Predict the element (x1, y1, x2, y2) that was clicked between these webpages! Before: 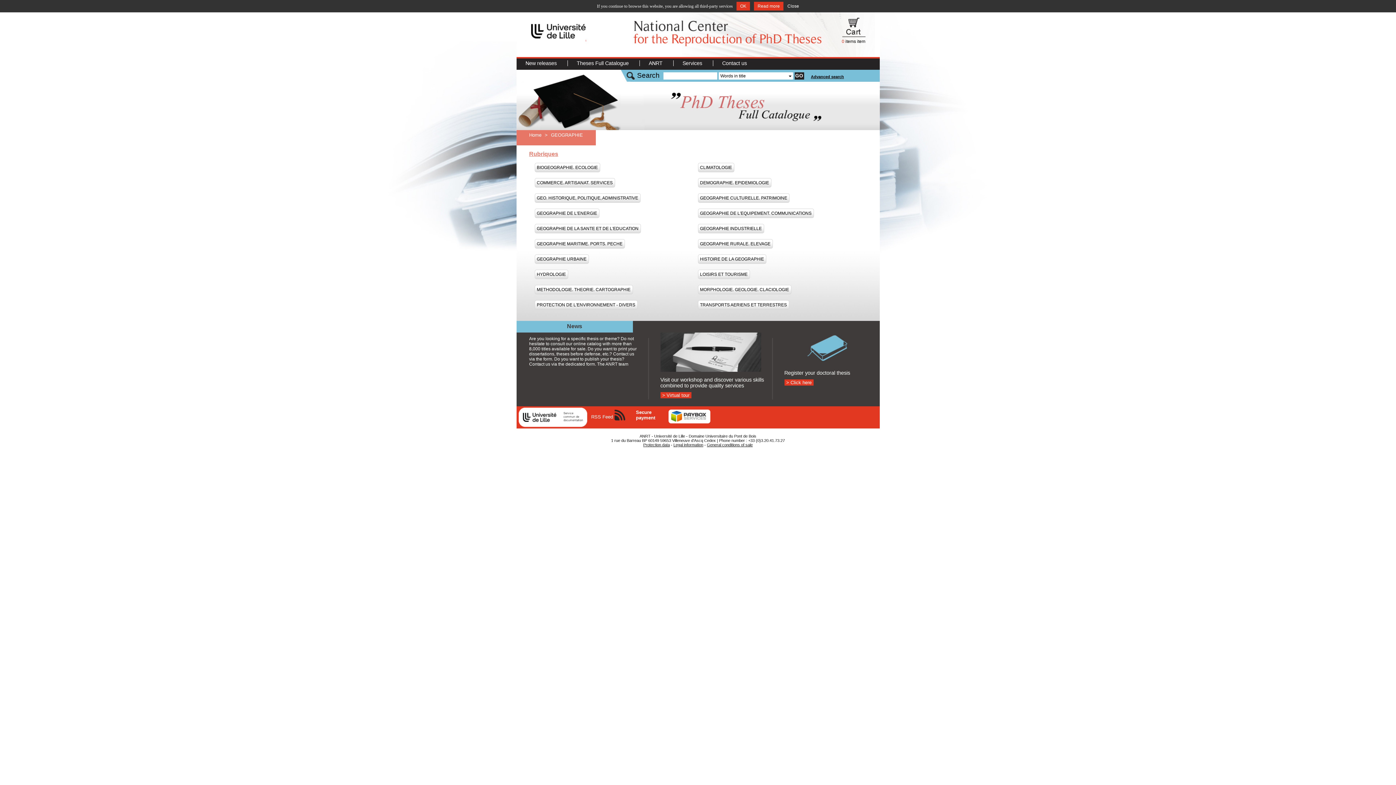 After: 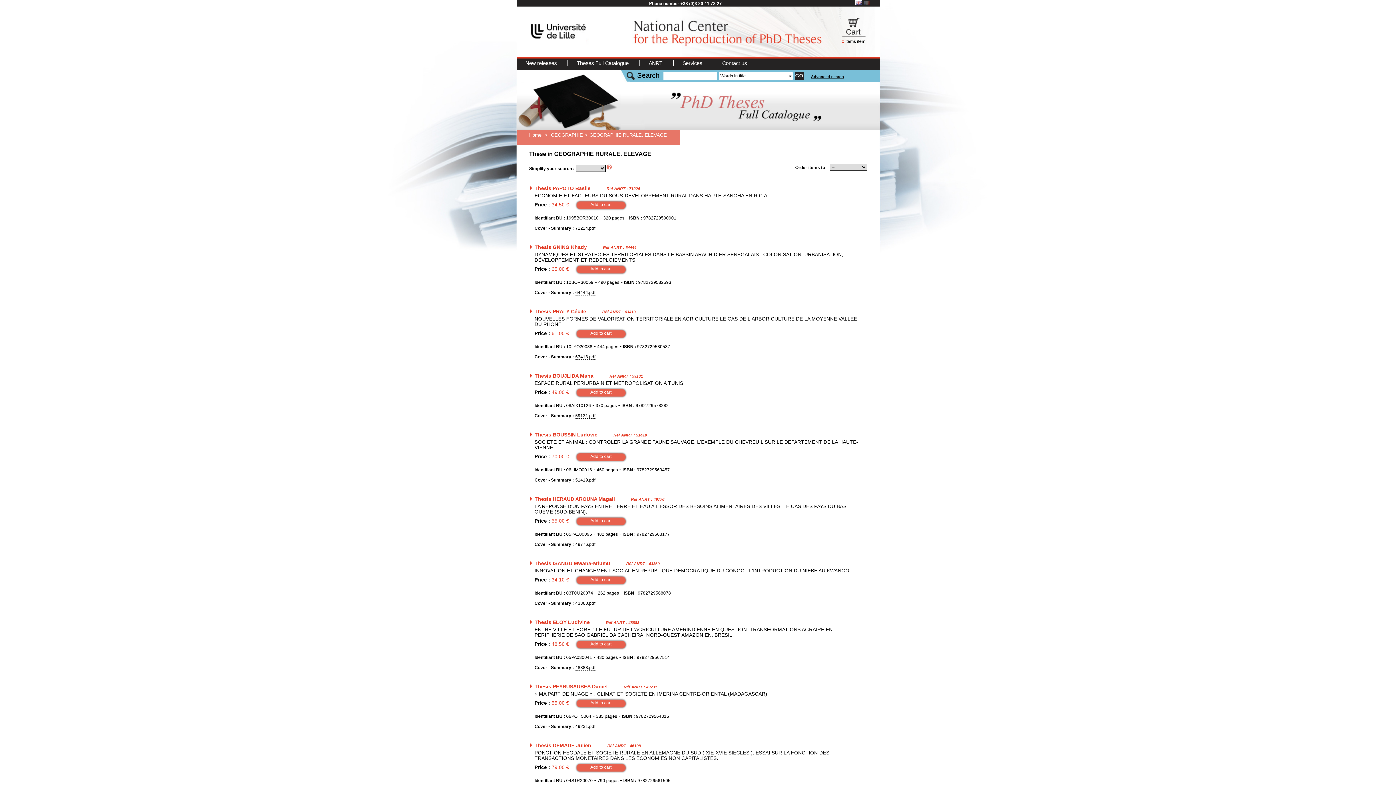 Action: label: GEOGRAPHIE RURALE. ELEVAGE bbox: (698, 239, 772, 248)